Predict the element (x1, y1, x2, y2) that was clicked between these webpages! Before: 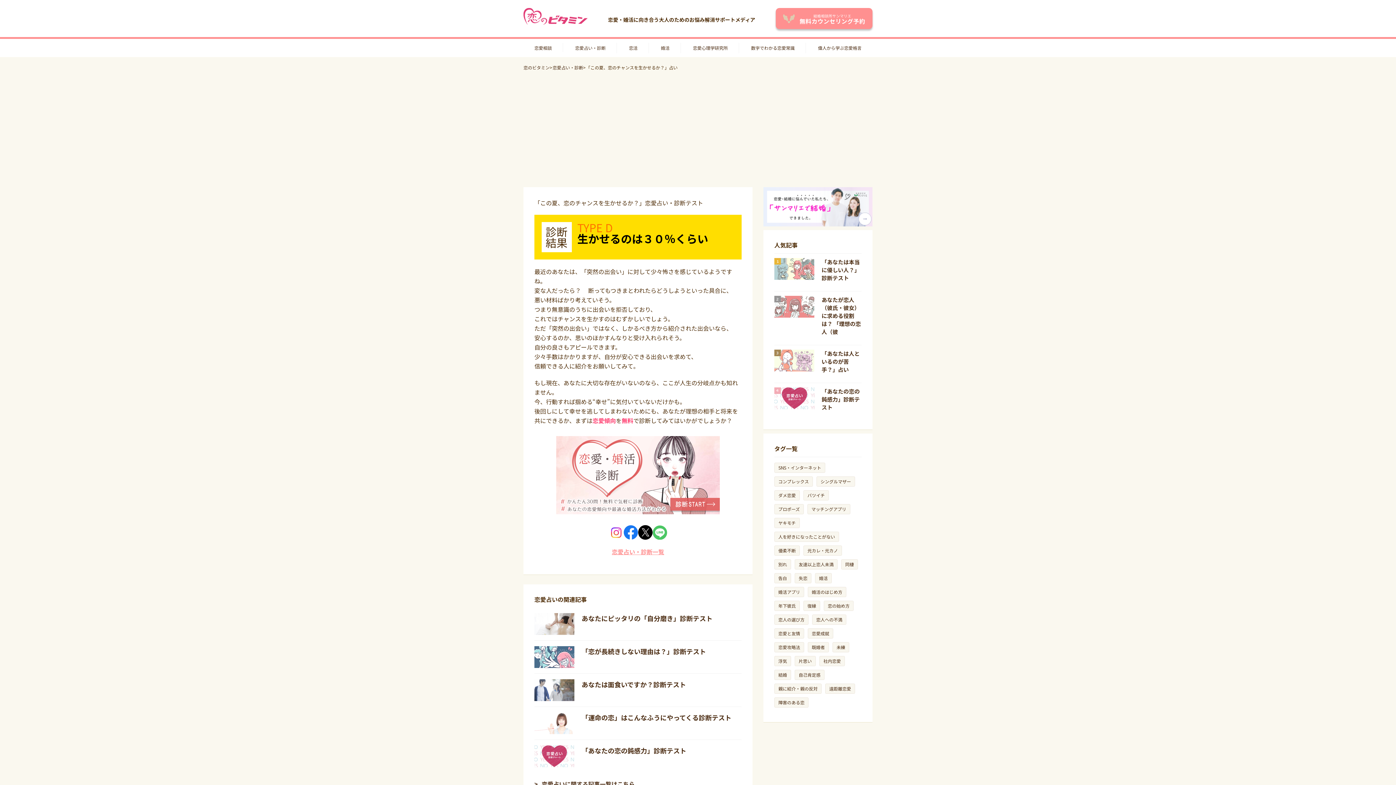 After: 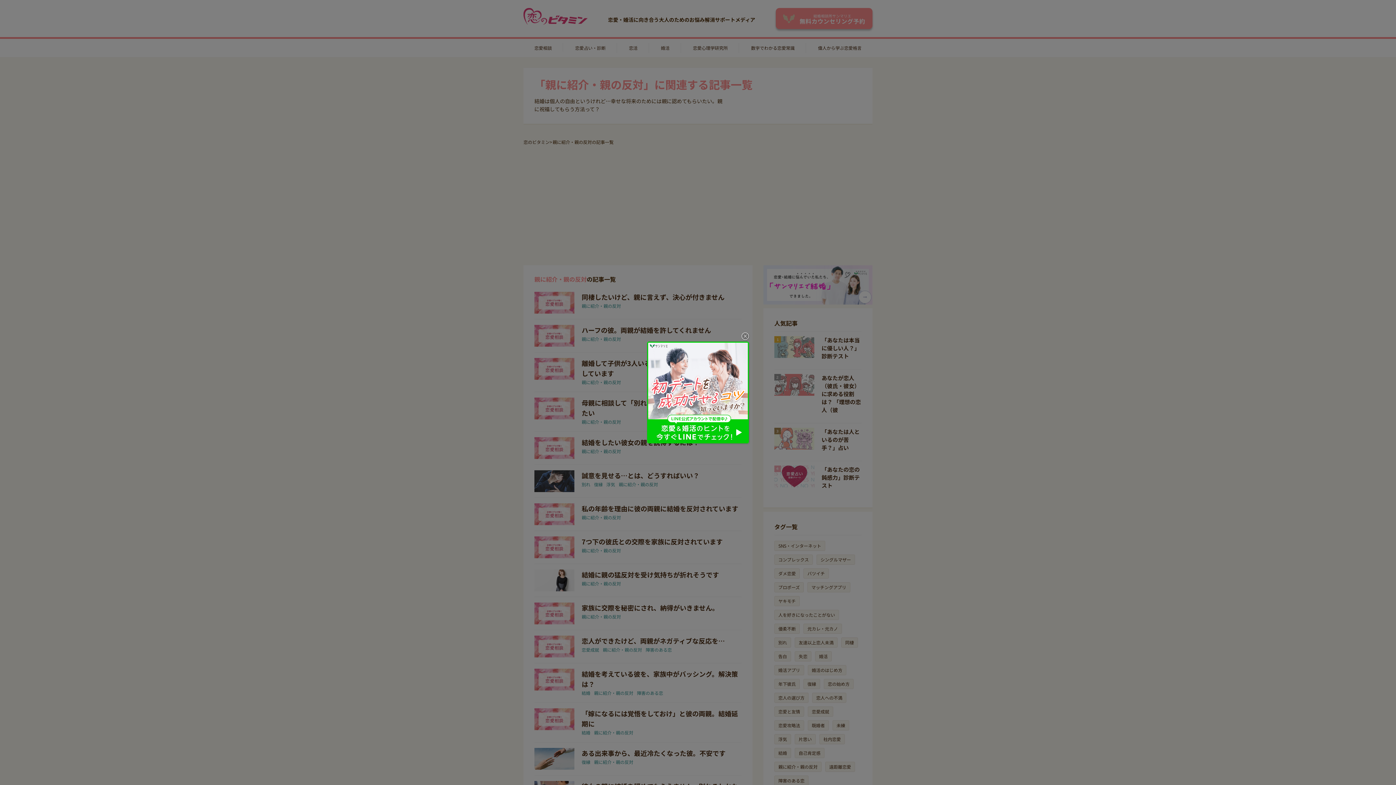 Action: label: 親に紹介・親の反対 bbox: (774, 684, 821, 693)